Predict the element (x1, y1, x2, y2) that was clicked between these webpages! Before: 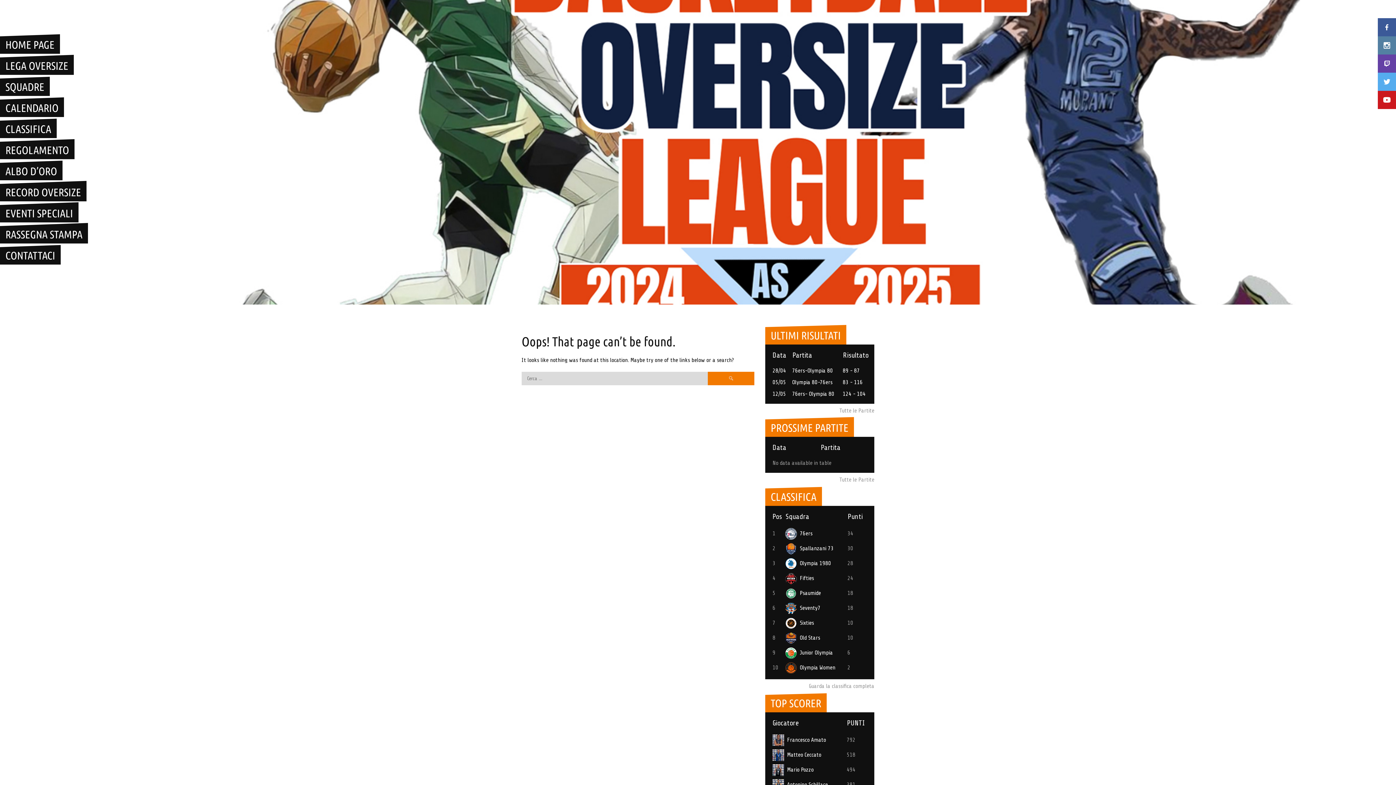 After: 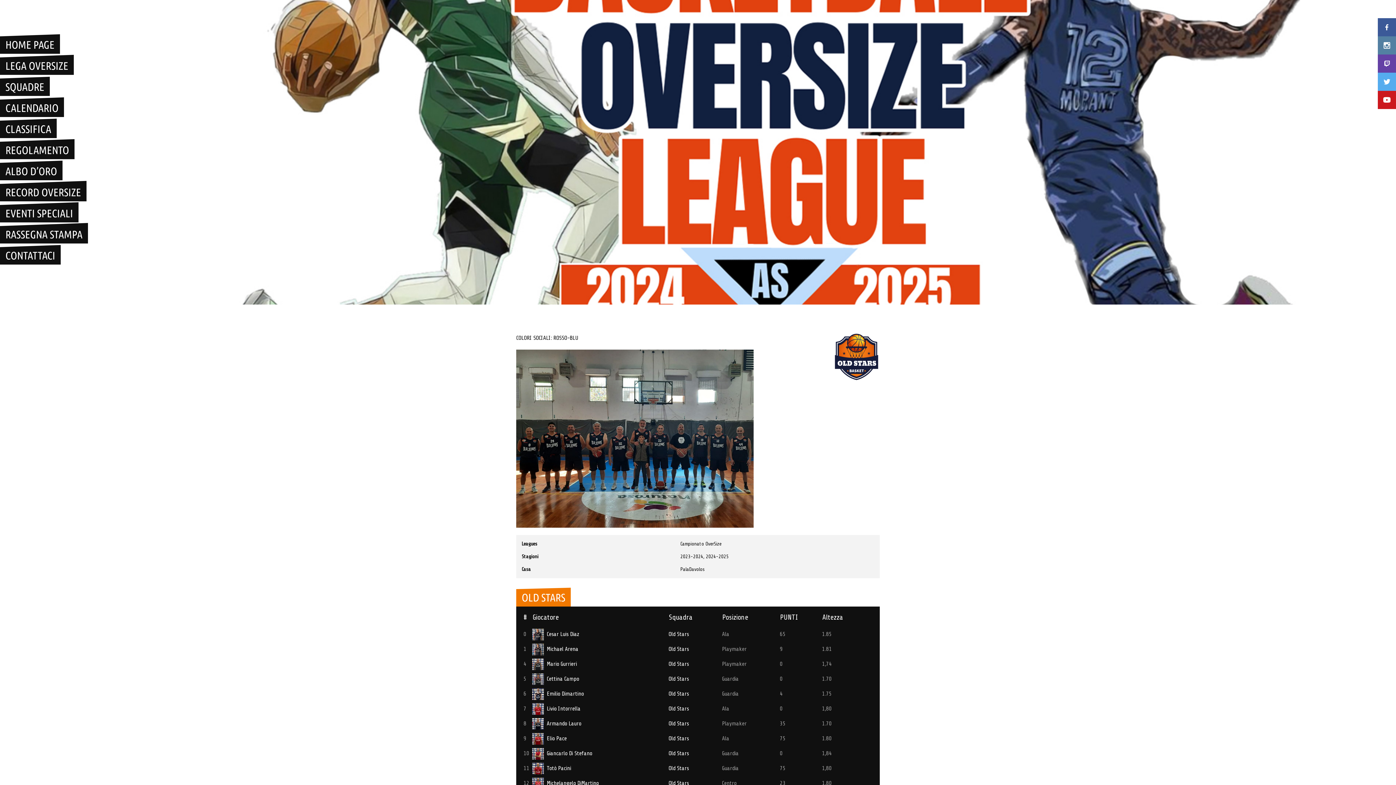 Action: bbox: (785, 634, 820, 641) label: Old Stars